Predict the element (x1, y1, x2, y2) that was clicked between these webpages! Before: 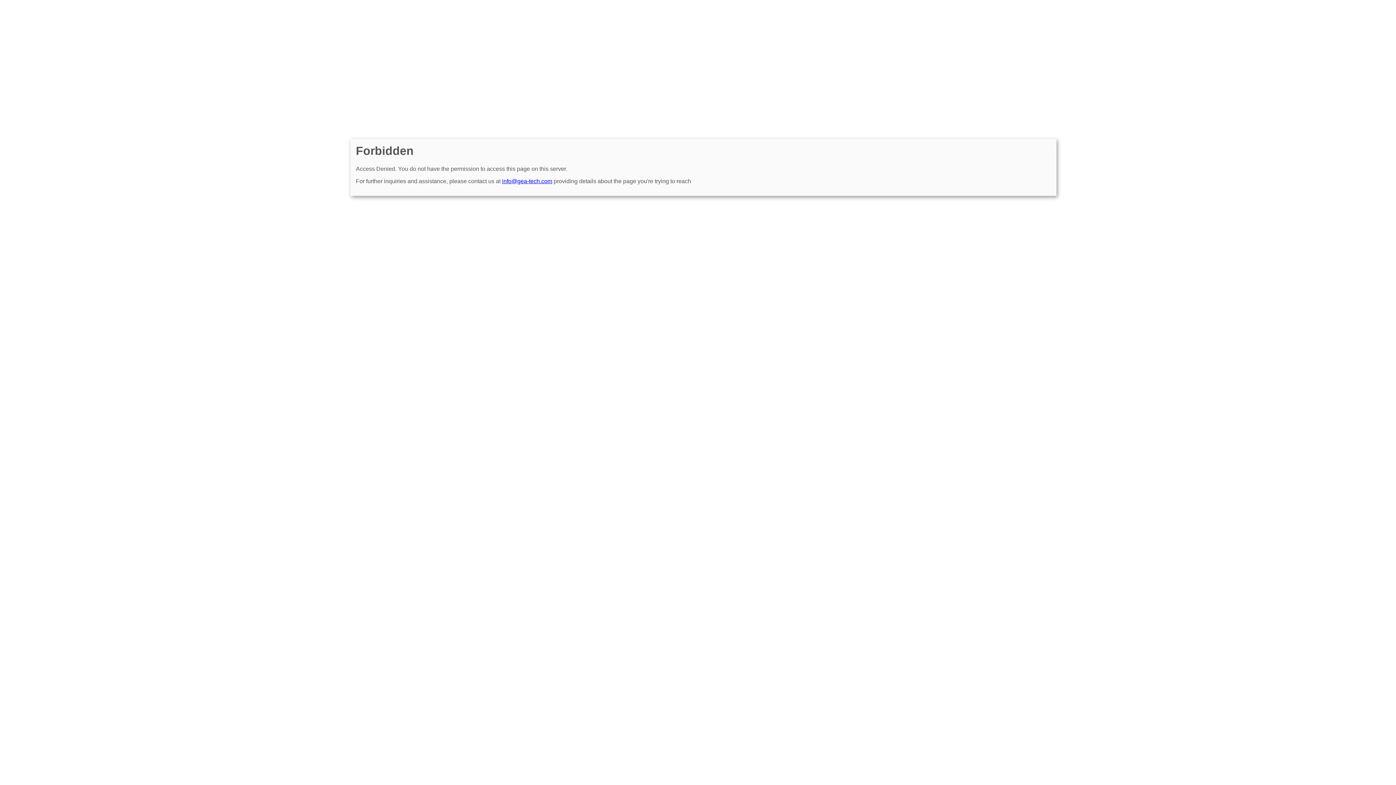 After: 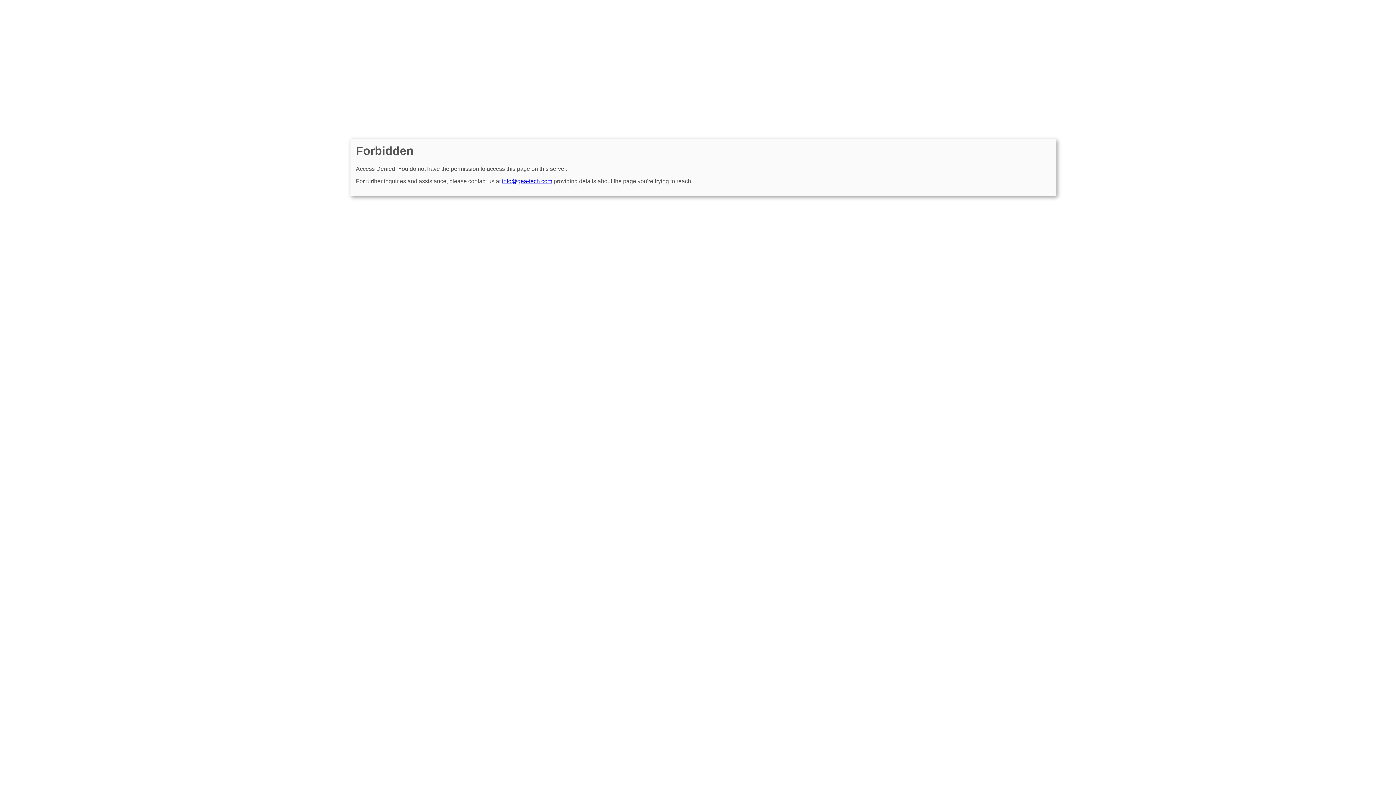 Action: bbox: (502, 178, 552, 184) label: info@gea-tech.com